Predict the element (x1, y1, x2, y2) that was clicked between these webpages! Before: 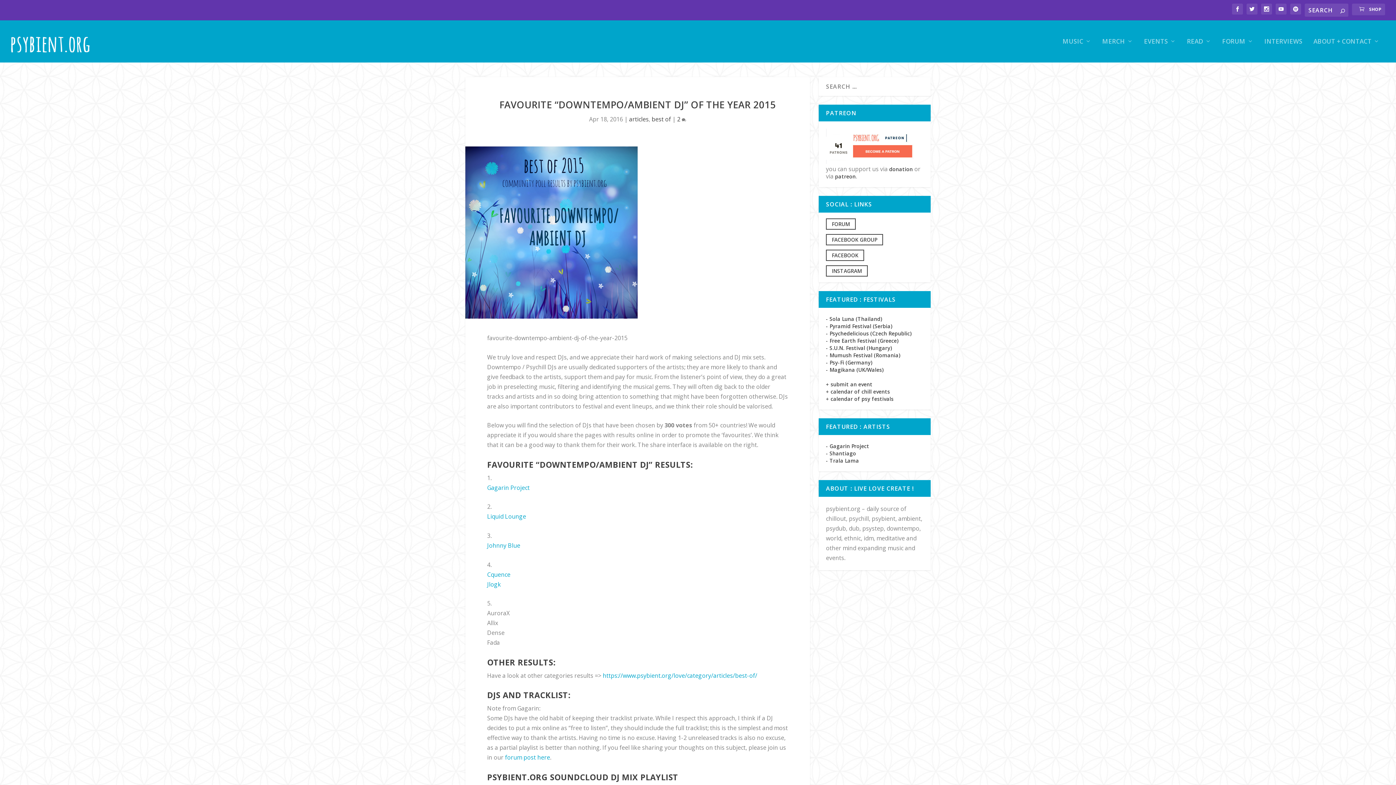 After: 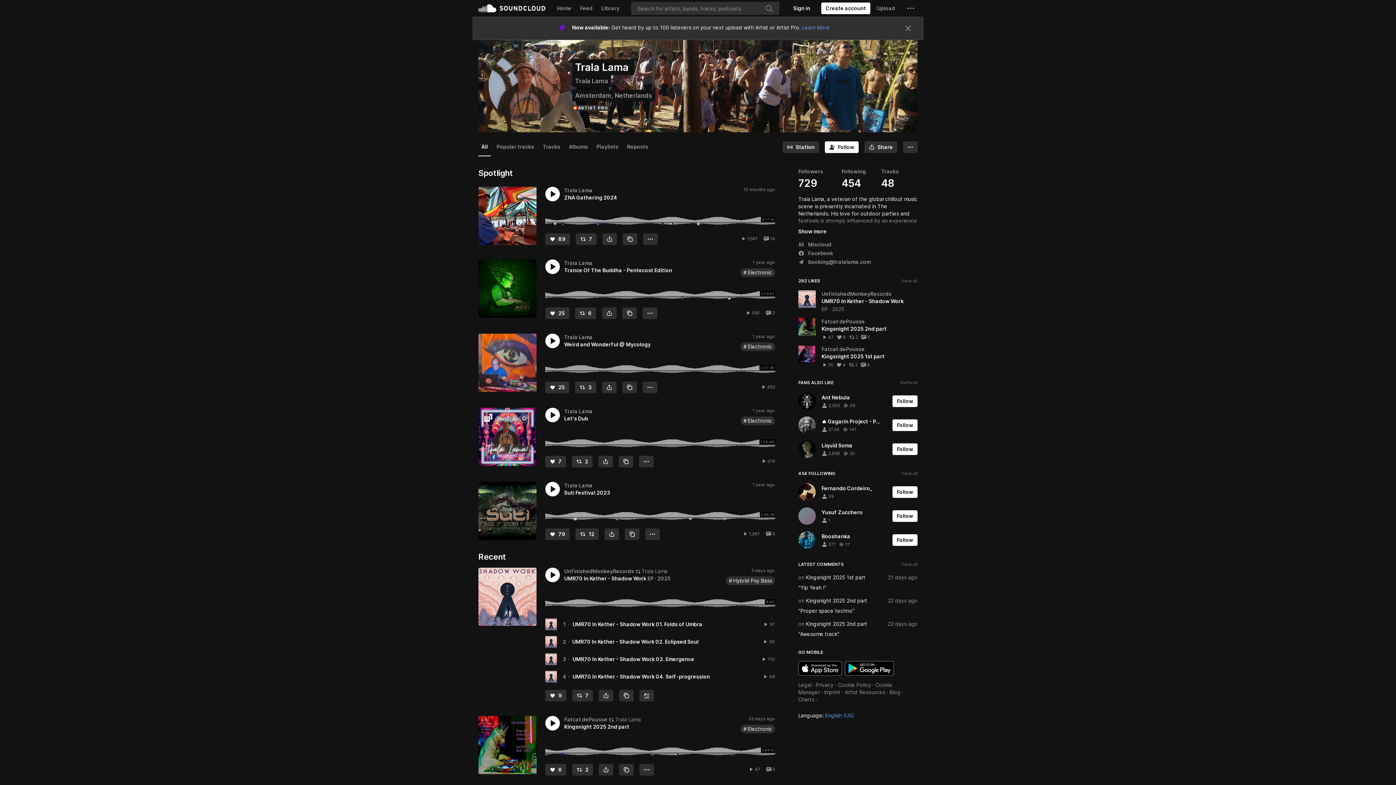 Action: label: - Trala Lama bbox: (826, 457, 859, 464)